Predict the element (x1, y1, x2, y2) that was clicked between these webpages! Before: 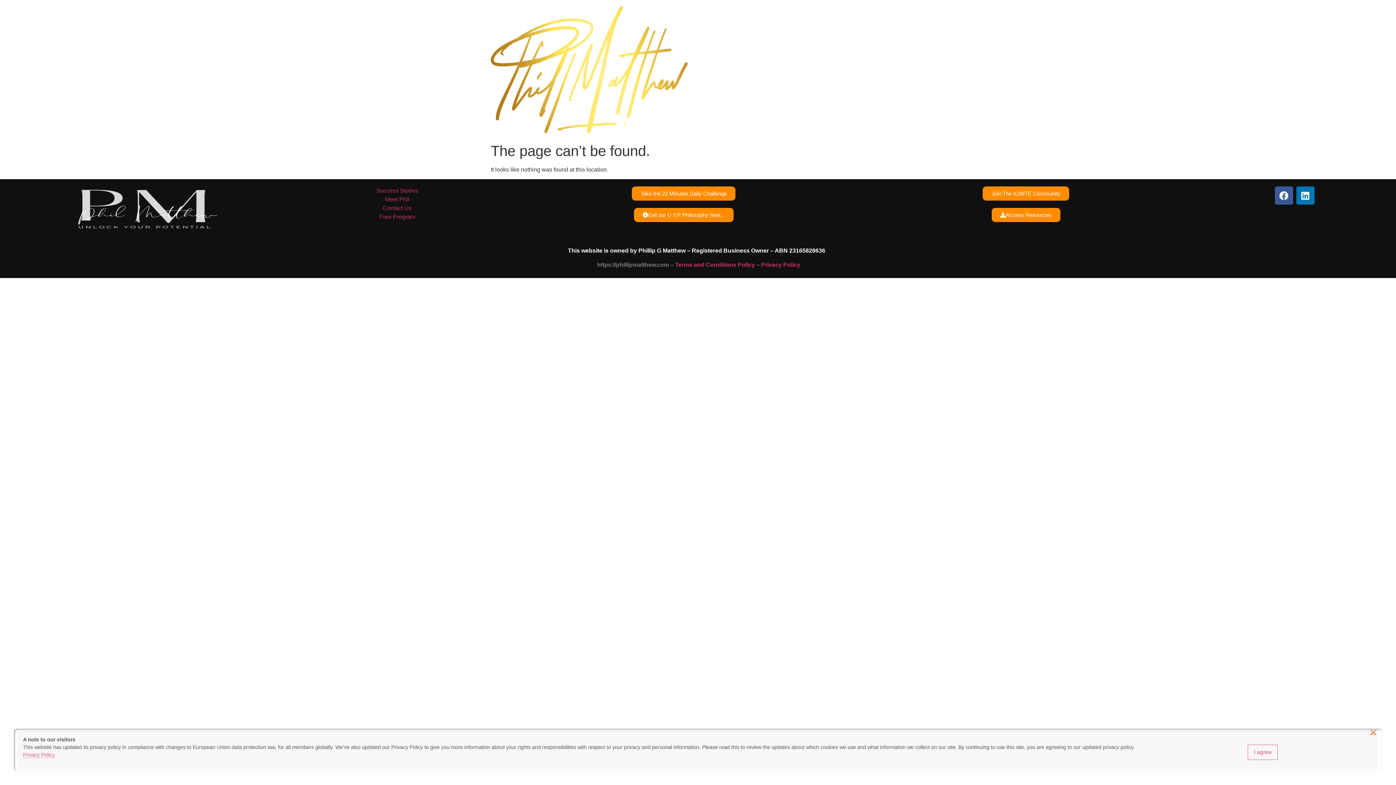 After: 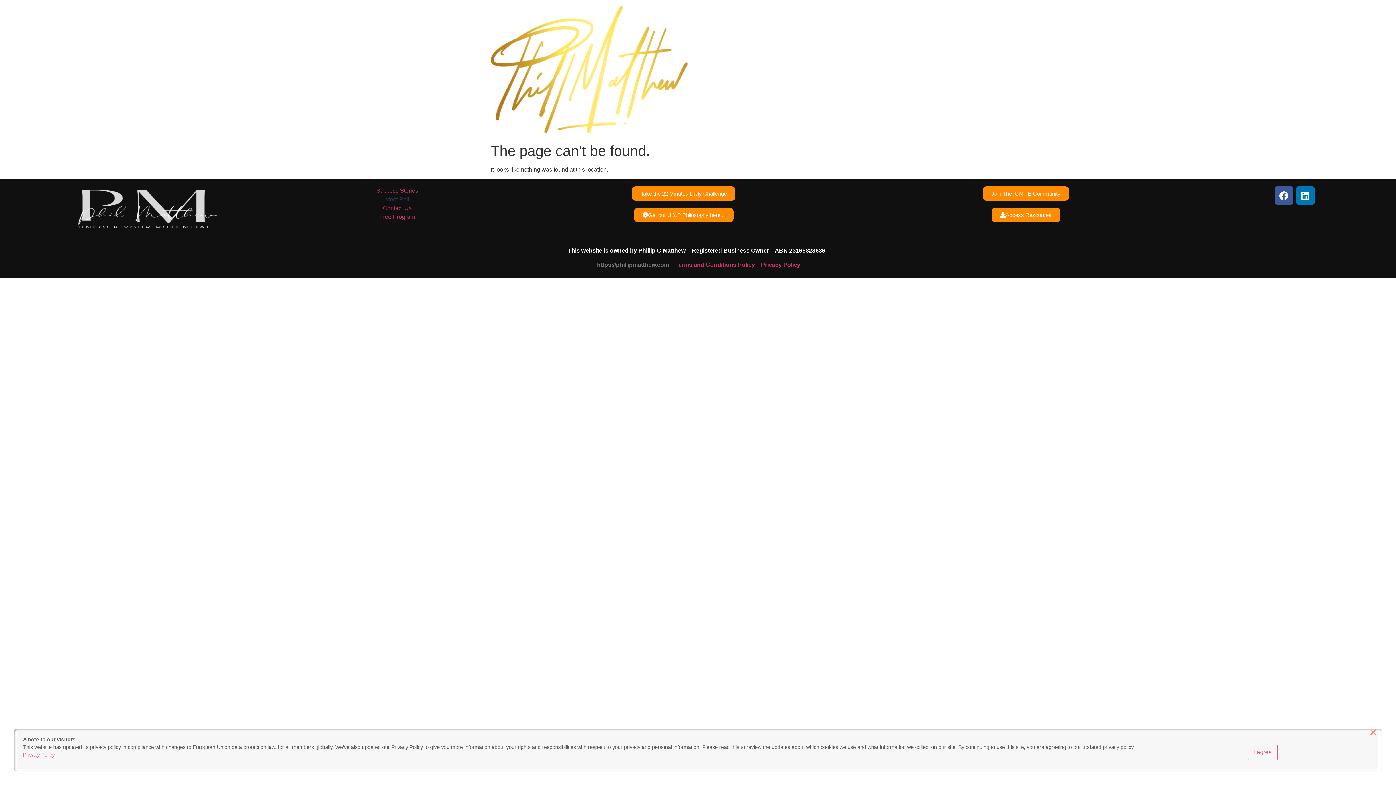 Action: label: Meet Phil bbox: (385, 196, 409, 202)